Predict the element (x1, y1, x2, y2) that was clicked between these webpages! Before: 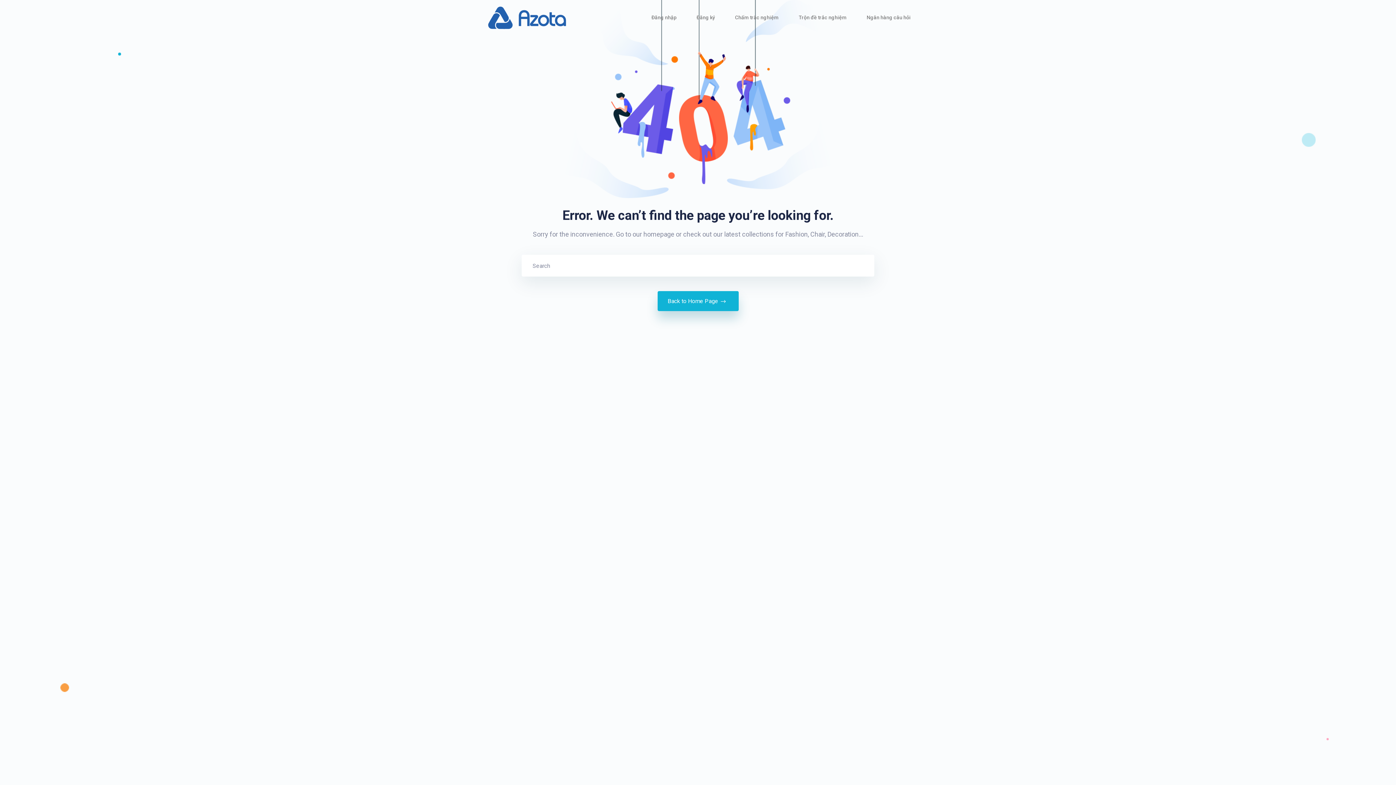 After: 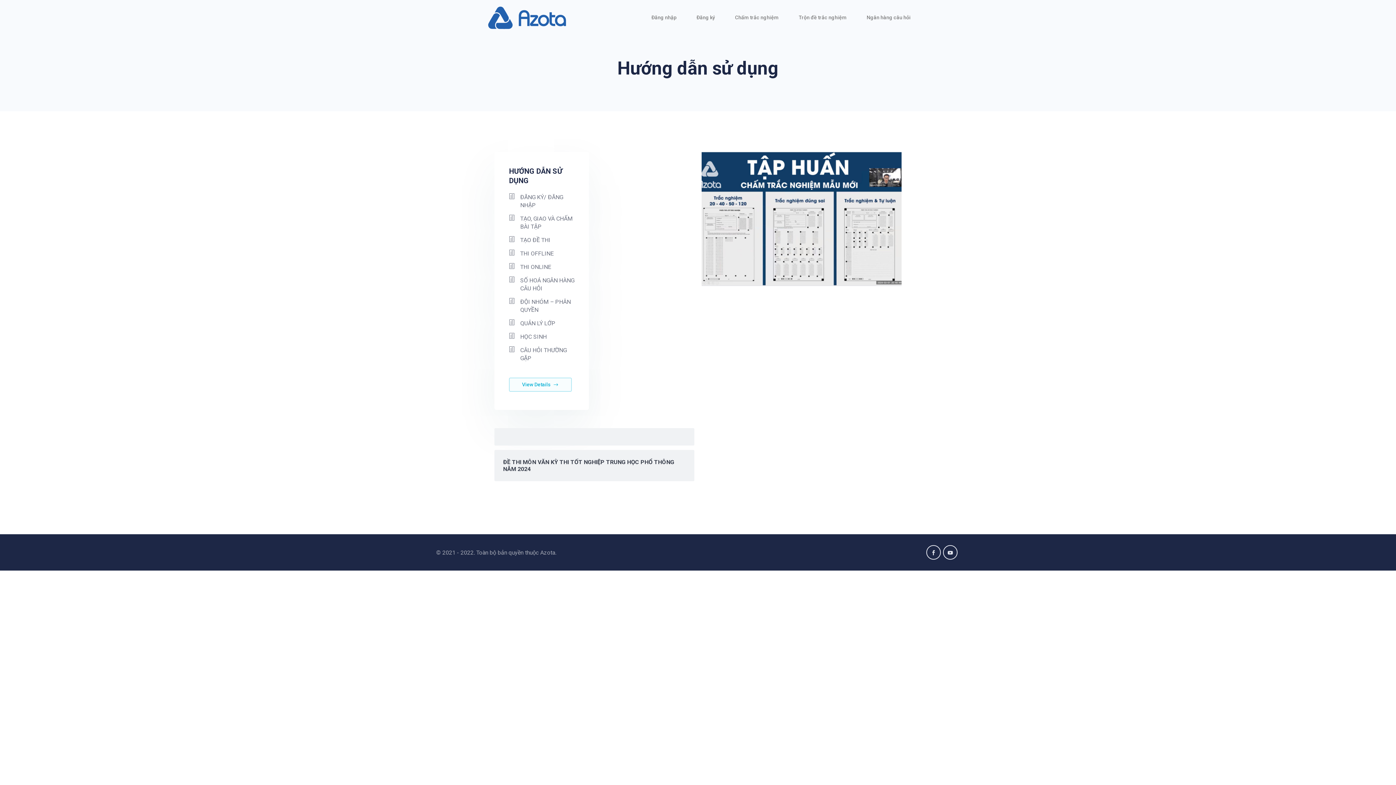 Action: bbox: (485, 1, 568, 33)